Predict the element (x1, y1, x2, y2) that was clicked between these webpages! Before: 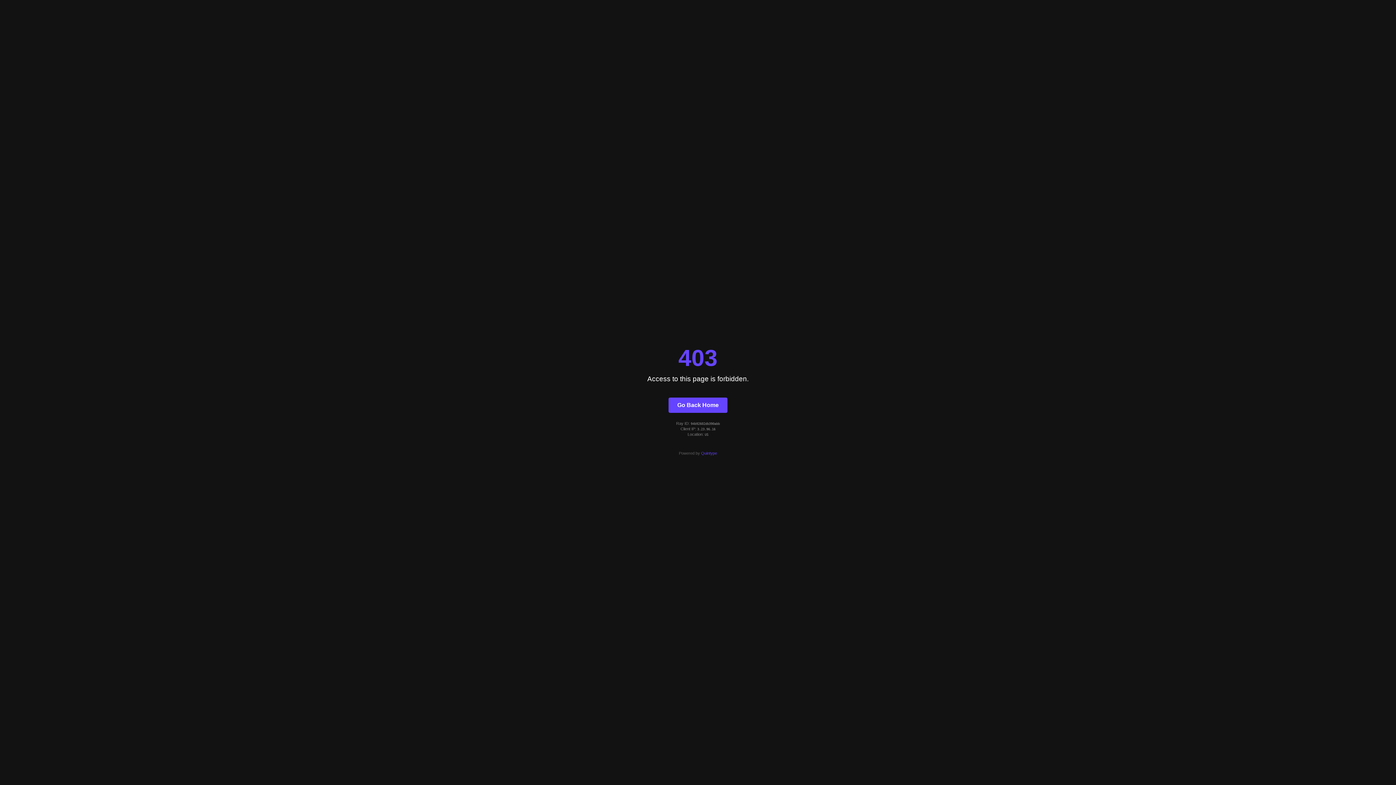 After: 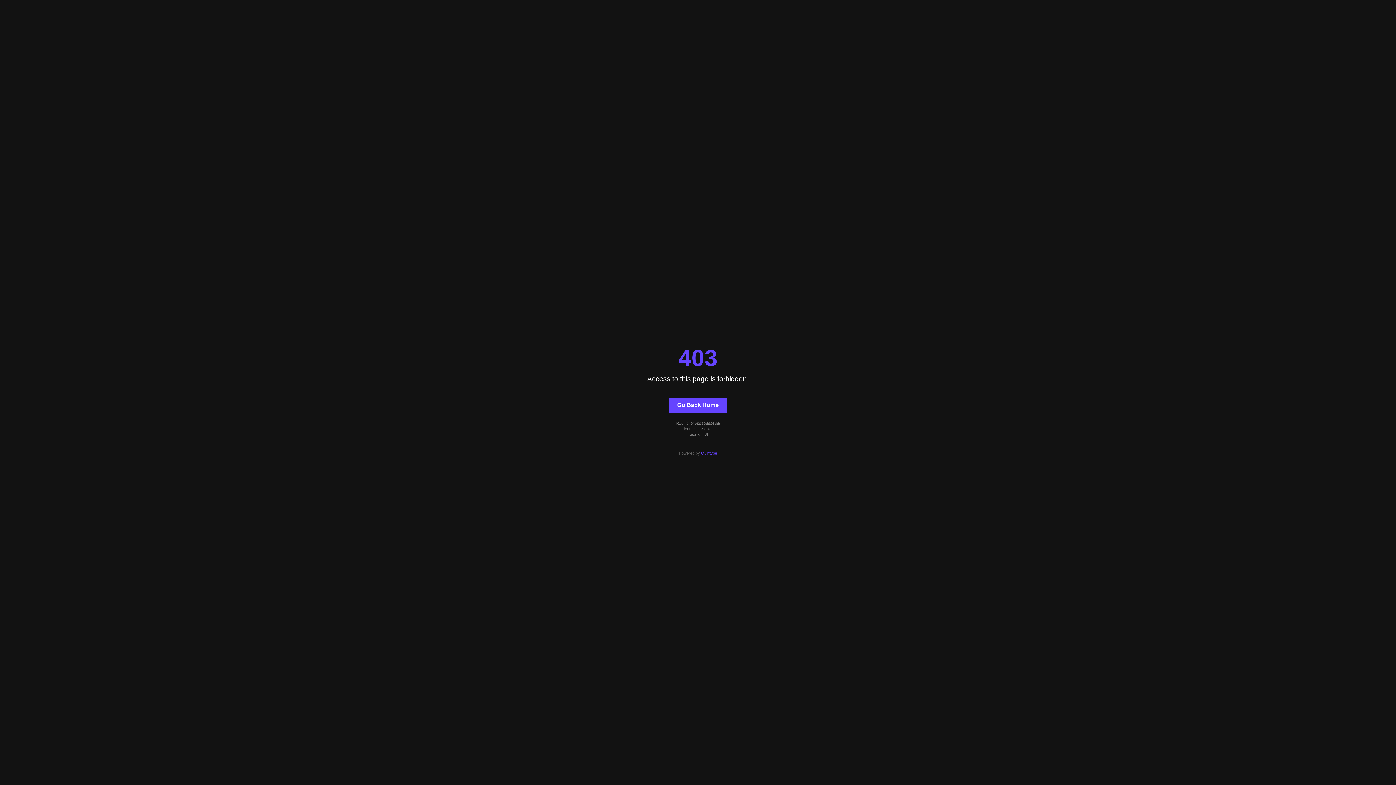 Action: label: Quintype bbox: (701, 451, 717, 455)